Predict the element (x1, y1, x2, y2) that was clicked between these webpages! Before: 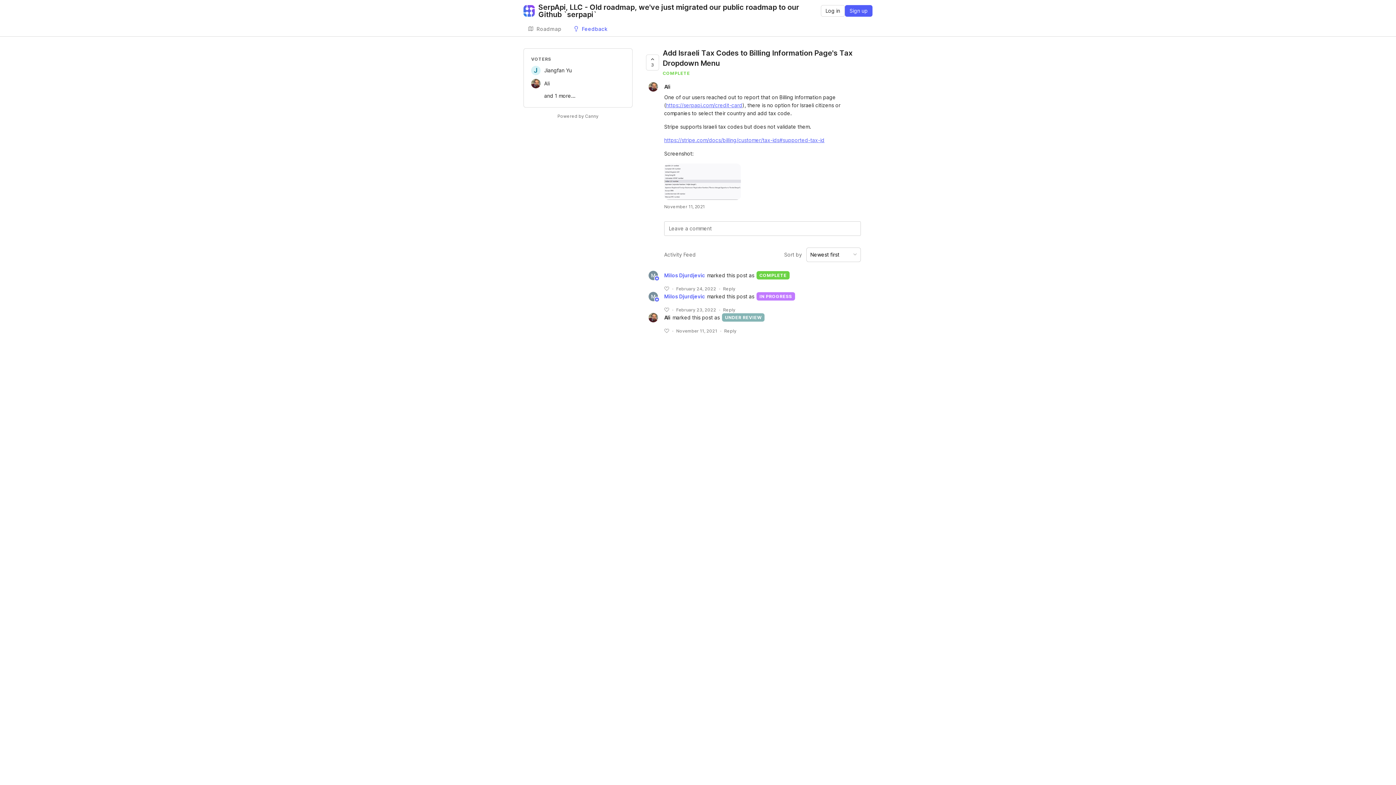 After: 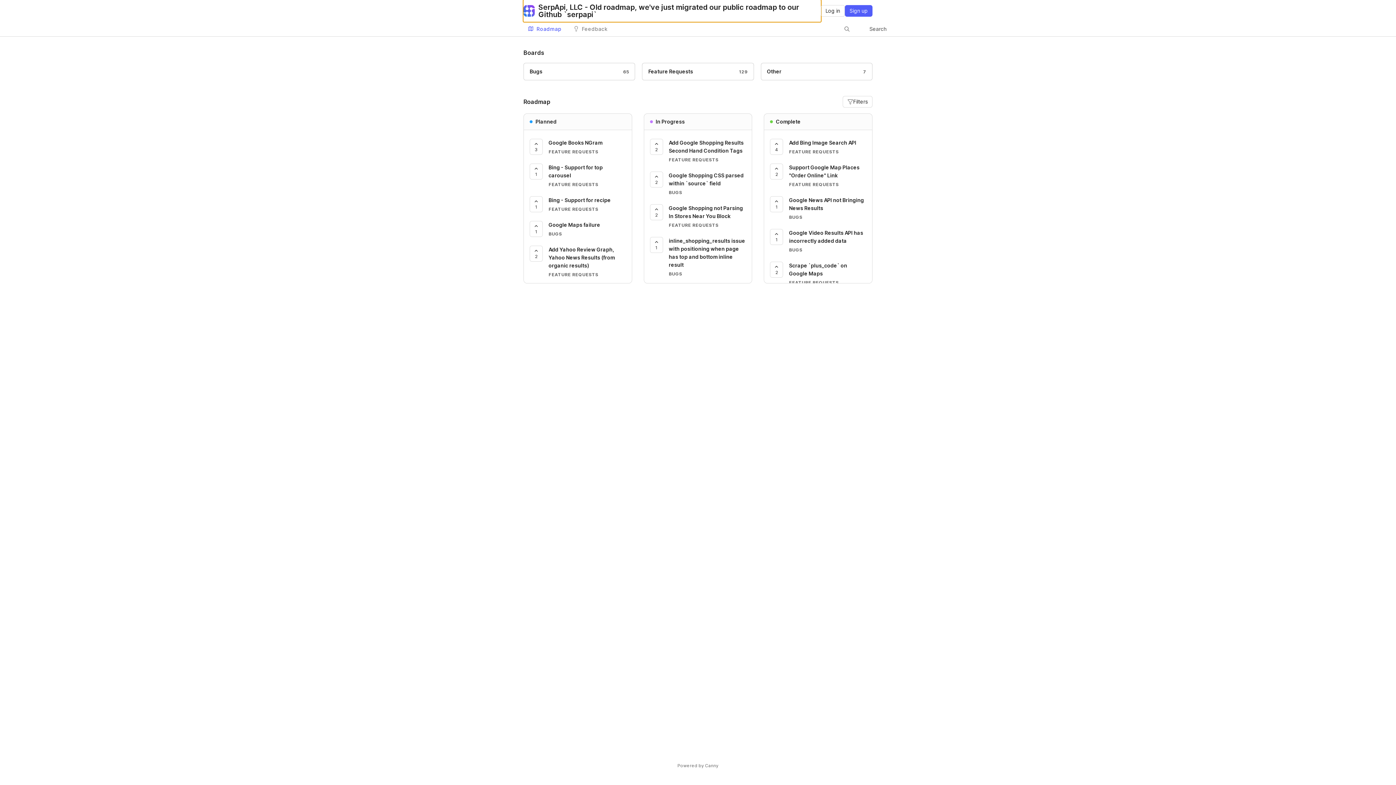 Action: label: SerpApi, LLC - Old roadmap, we've just migrated our public roadmap to our Github `serpapi` bbox: (523, 0, 821, 21)